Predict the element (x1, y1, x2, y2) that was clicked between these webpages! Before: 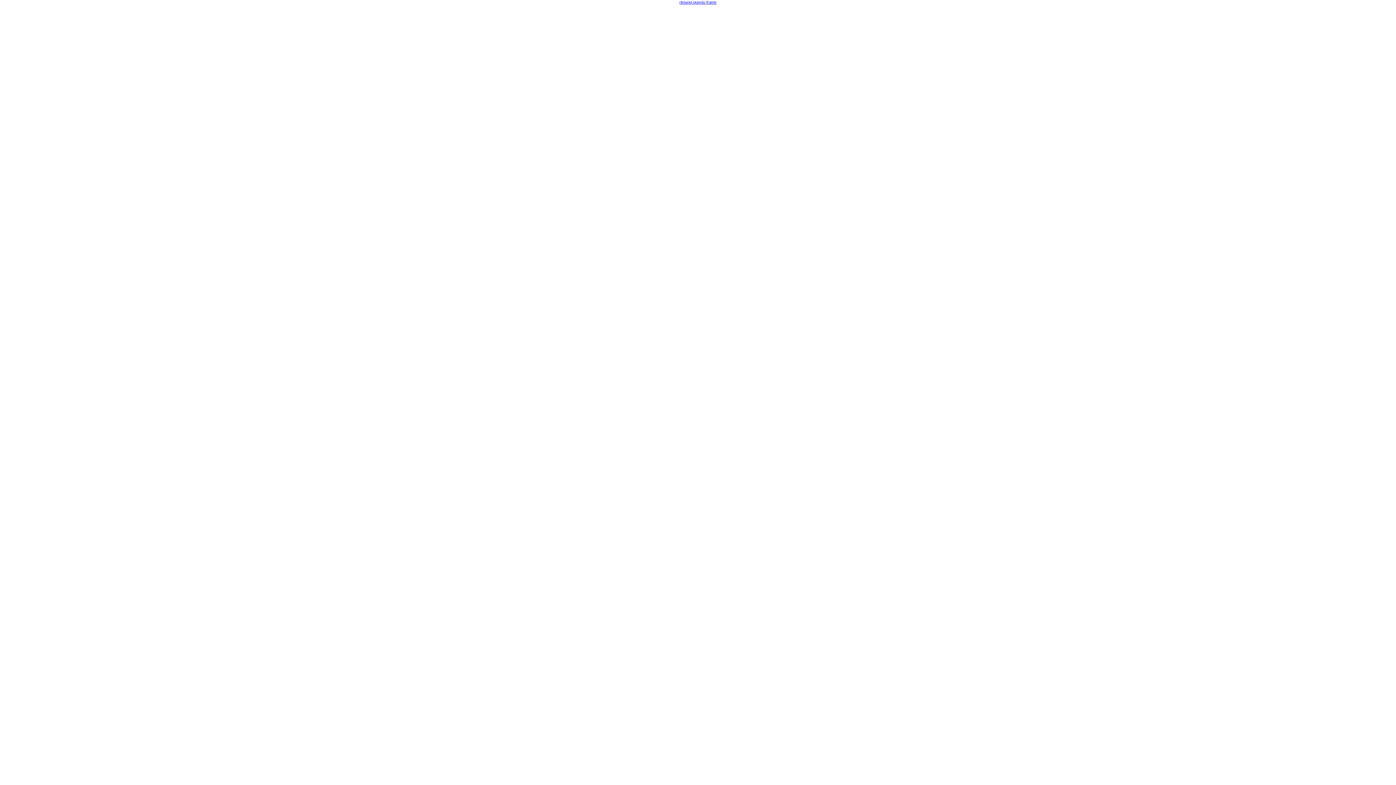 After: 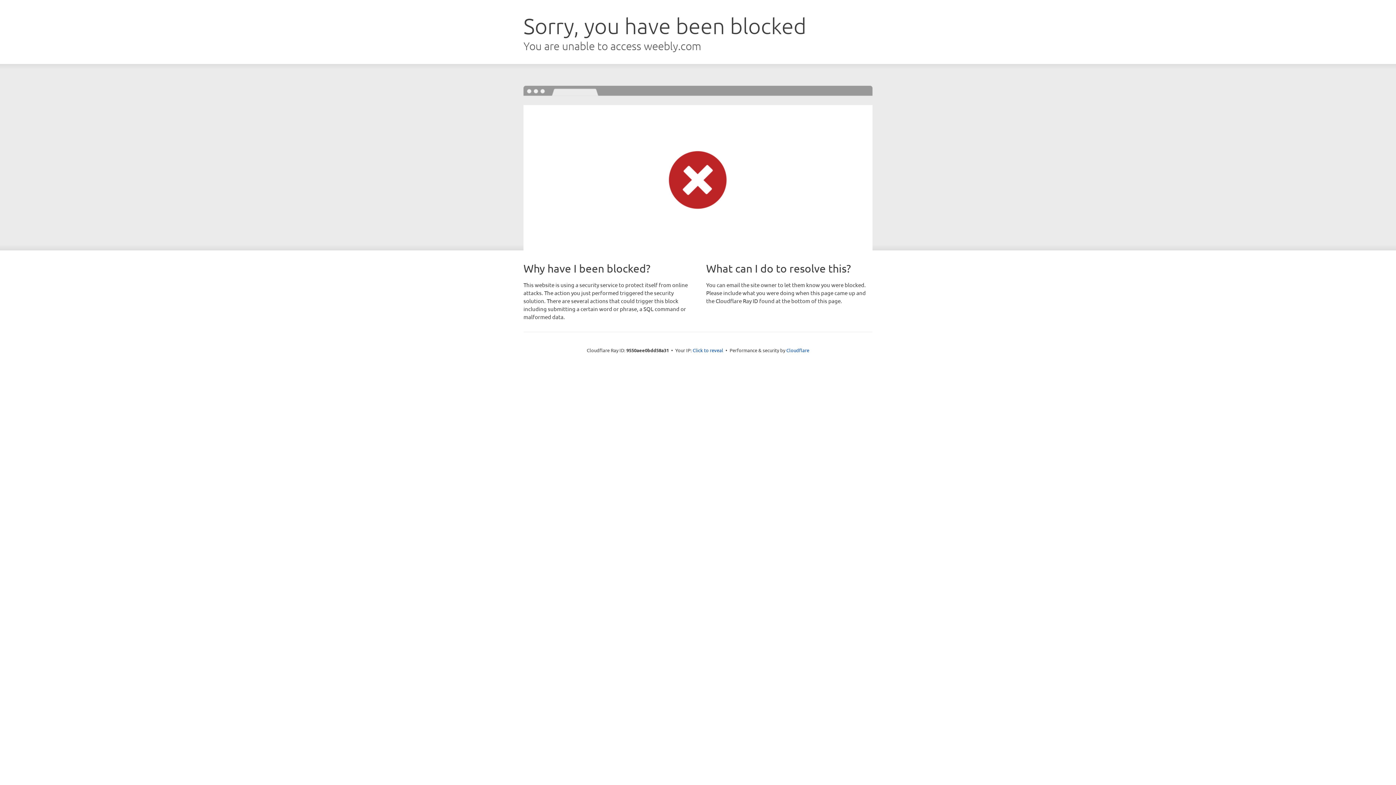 Action: label: rimuovi questo frame bbox: (679, 0, 716, 4)